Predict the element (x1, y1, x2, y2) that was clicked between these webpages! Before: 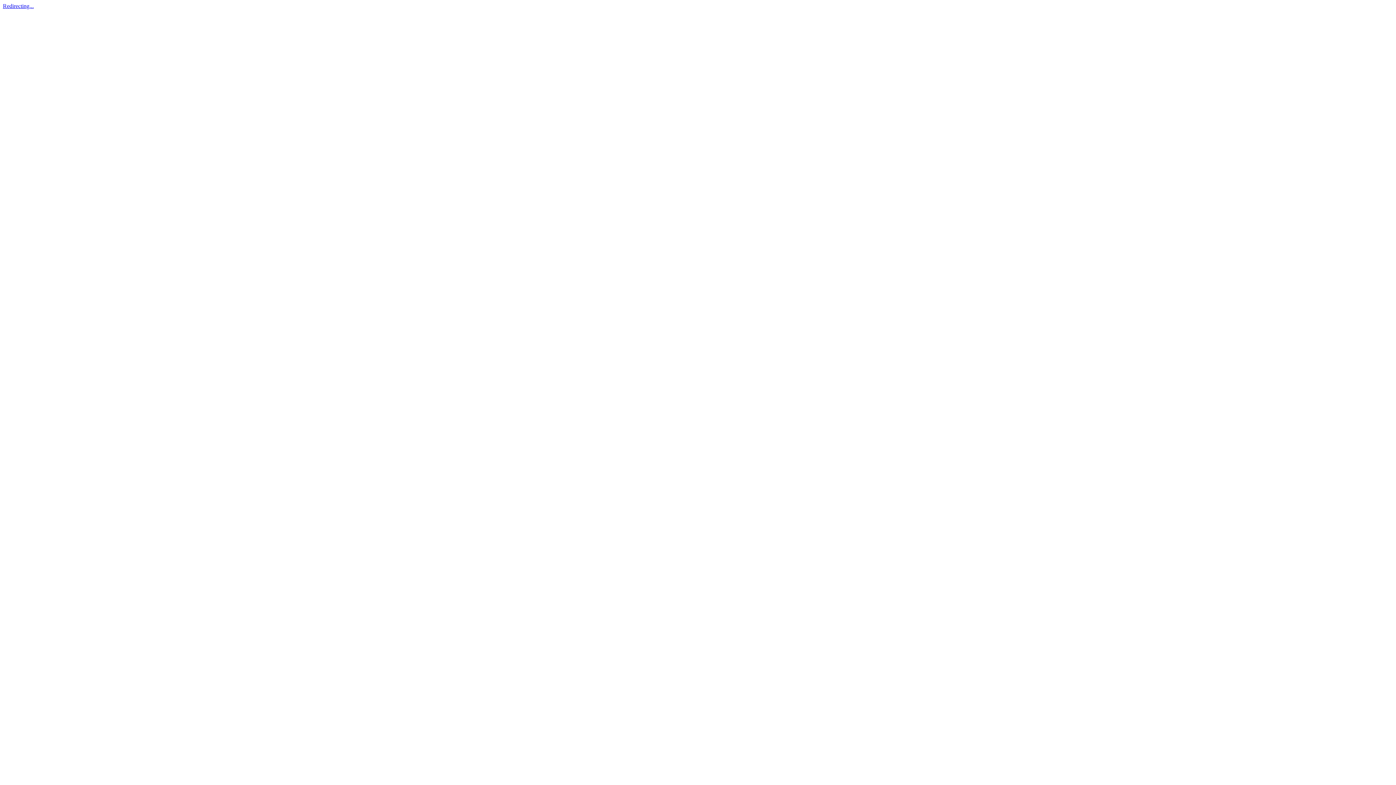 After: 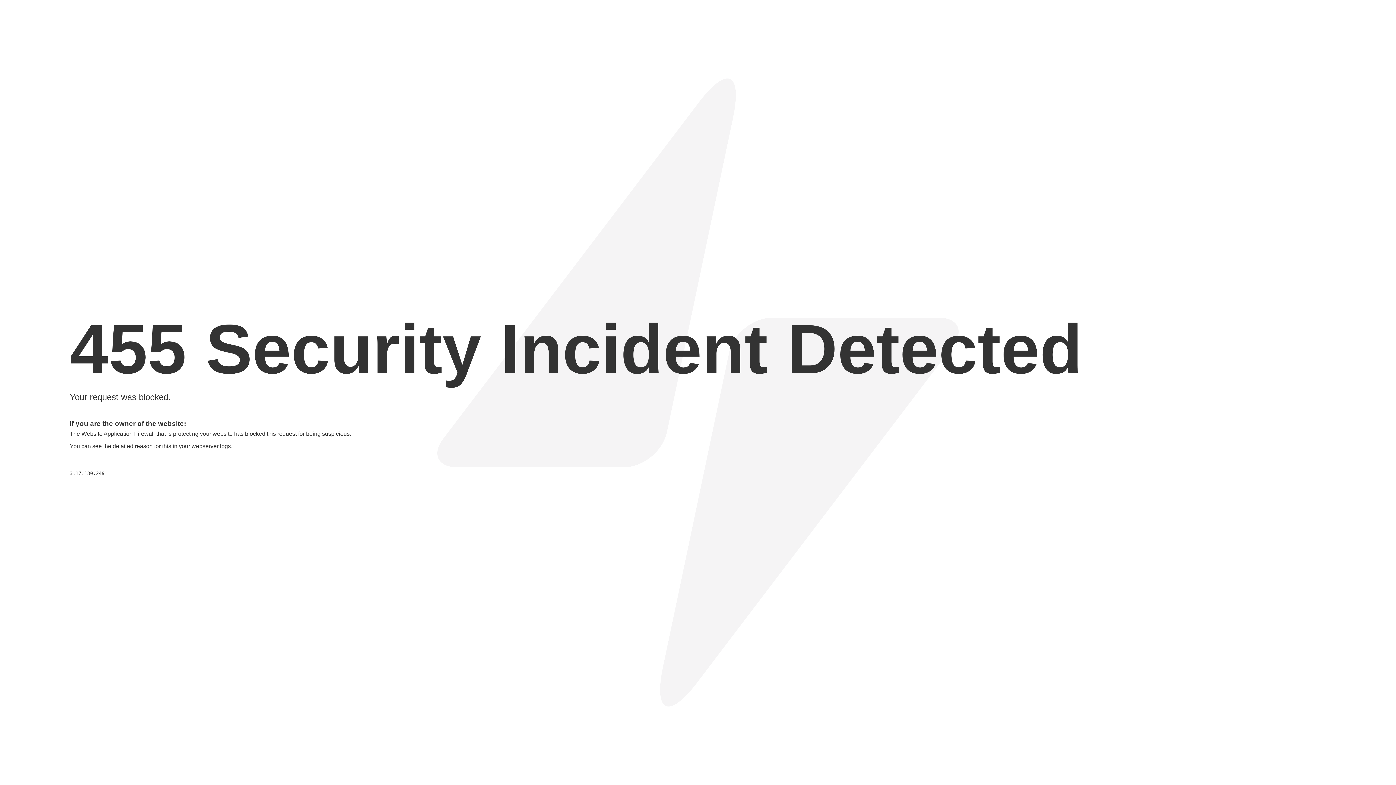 Action: label: Redirecting... bbox: (2, 2, 33, 9)